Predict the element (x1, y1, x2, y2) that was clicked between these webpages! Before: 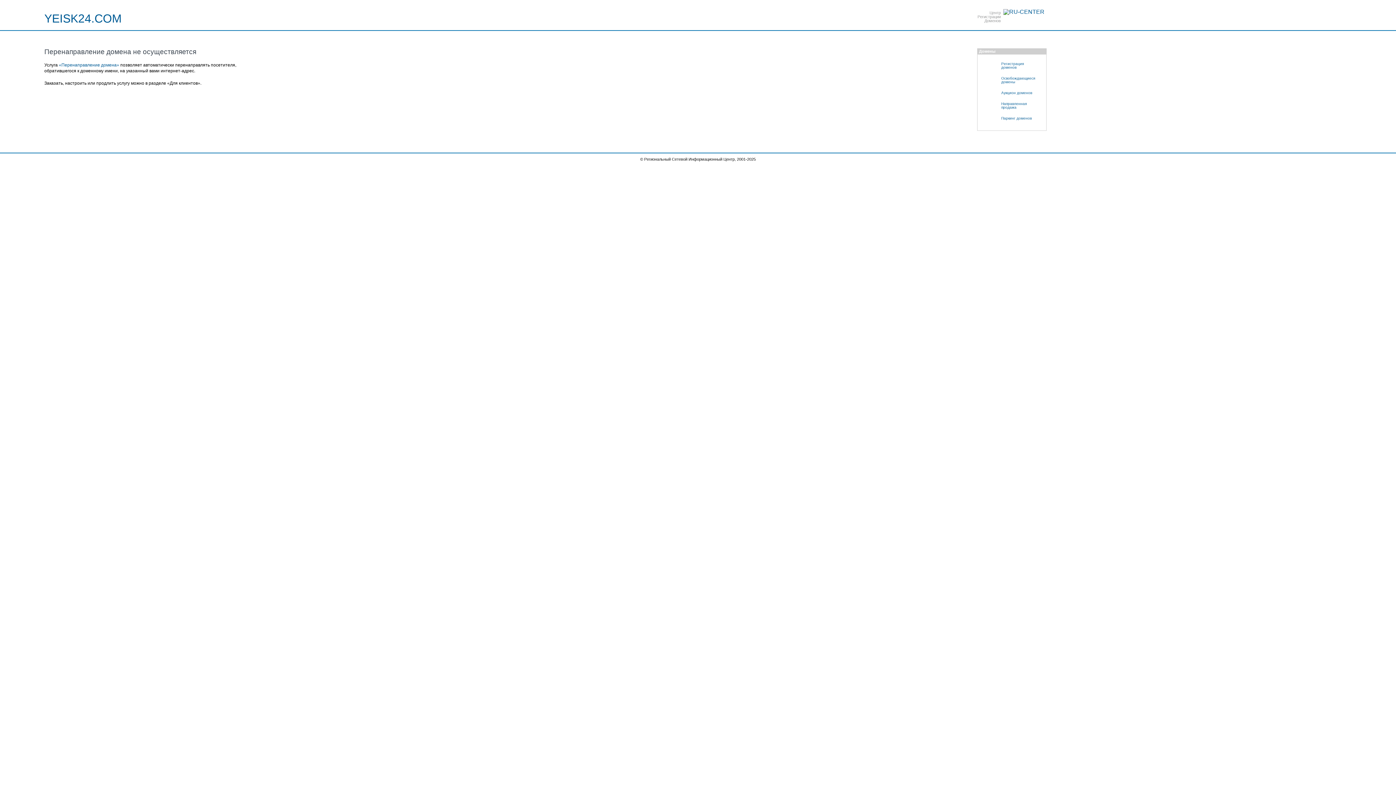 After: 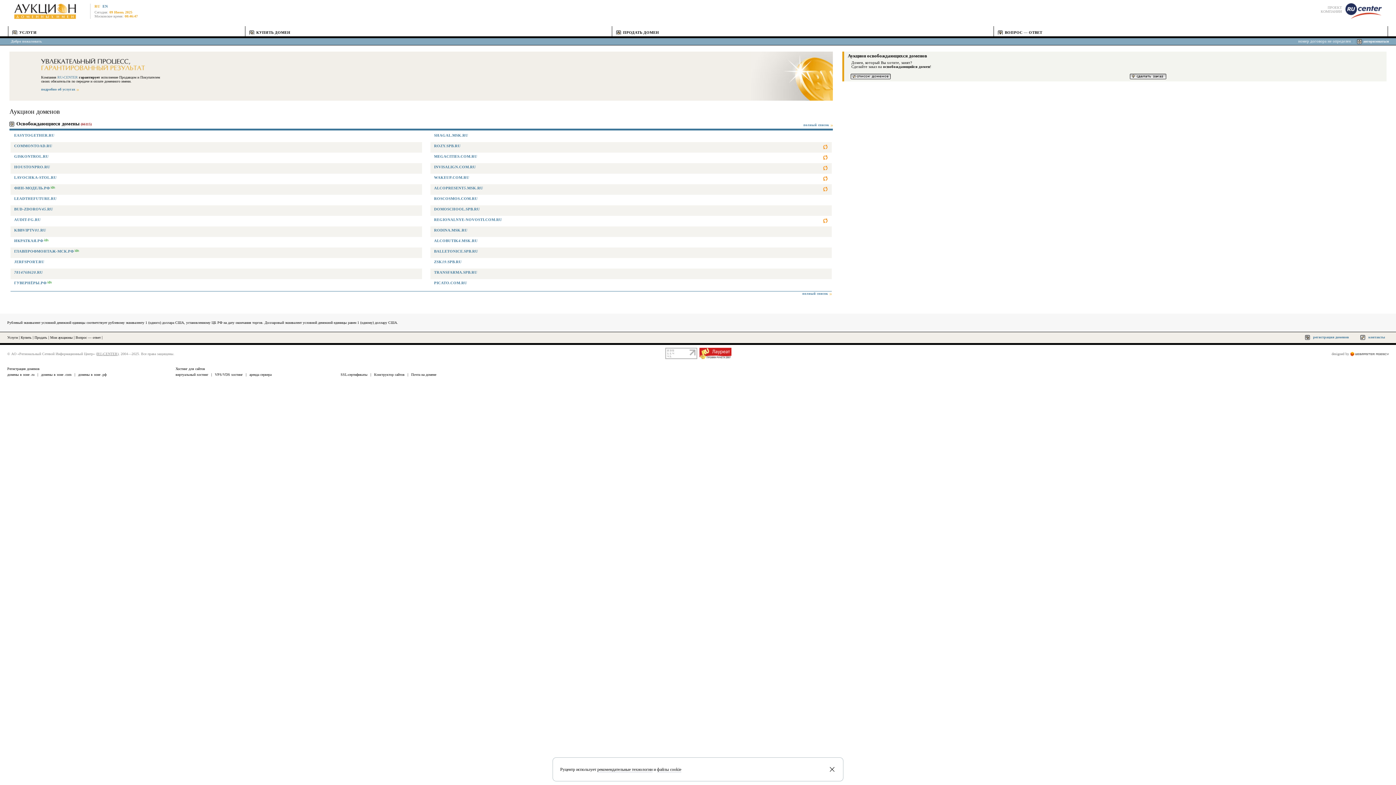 Action: bbox: (981, 87, 1046, 98) label: Аукцион доменов